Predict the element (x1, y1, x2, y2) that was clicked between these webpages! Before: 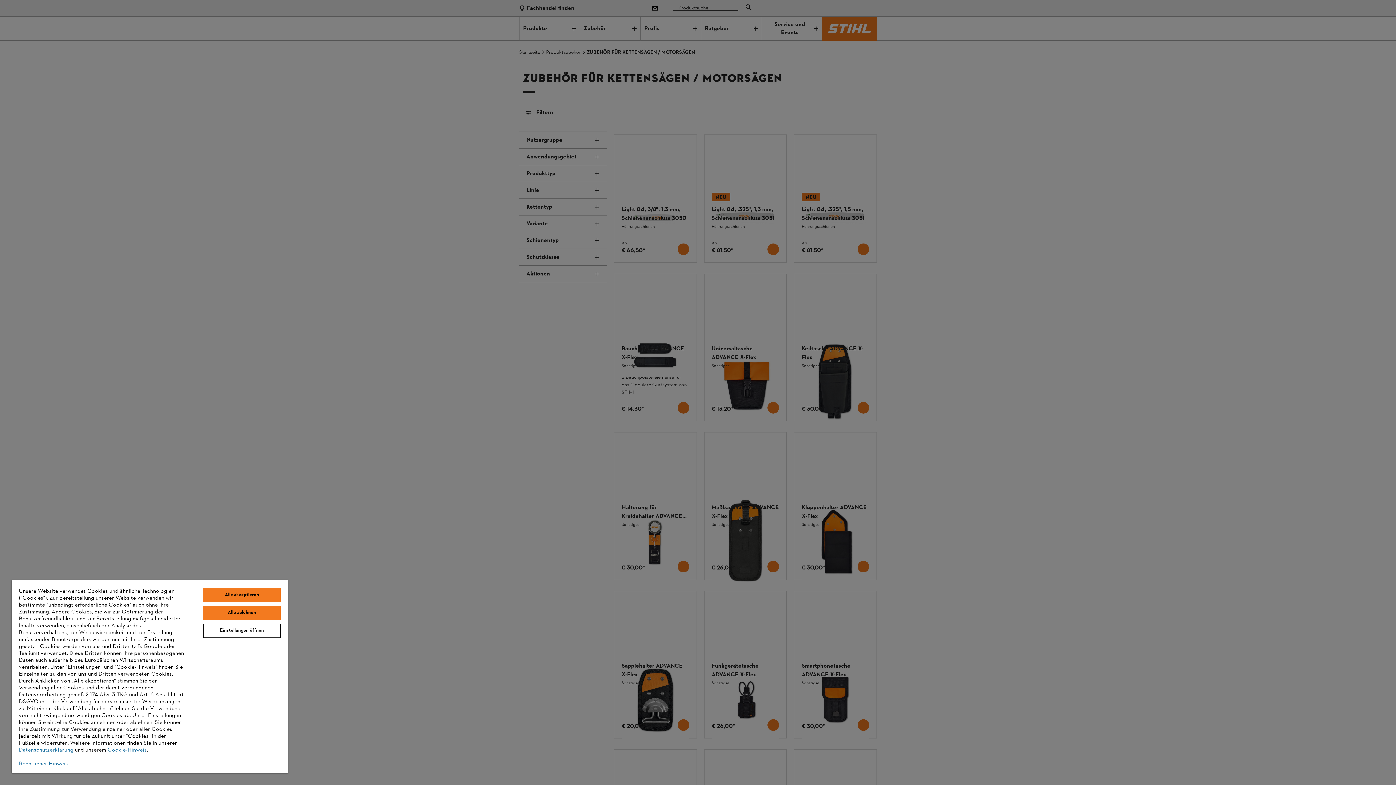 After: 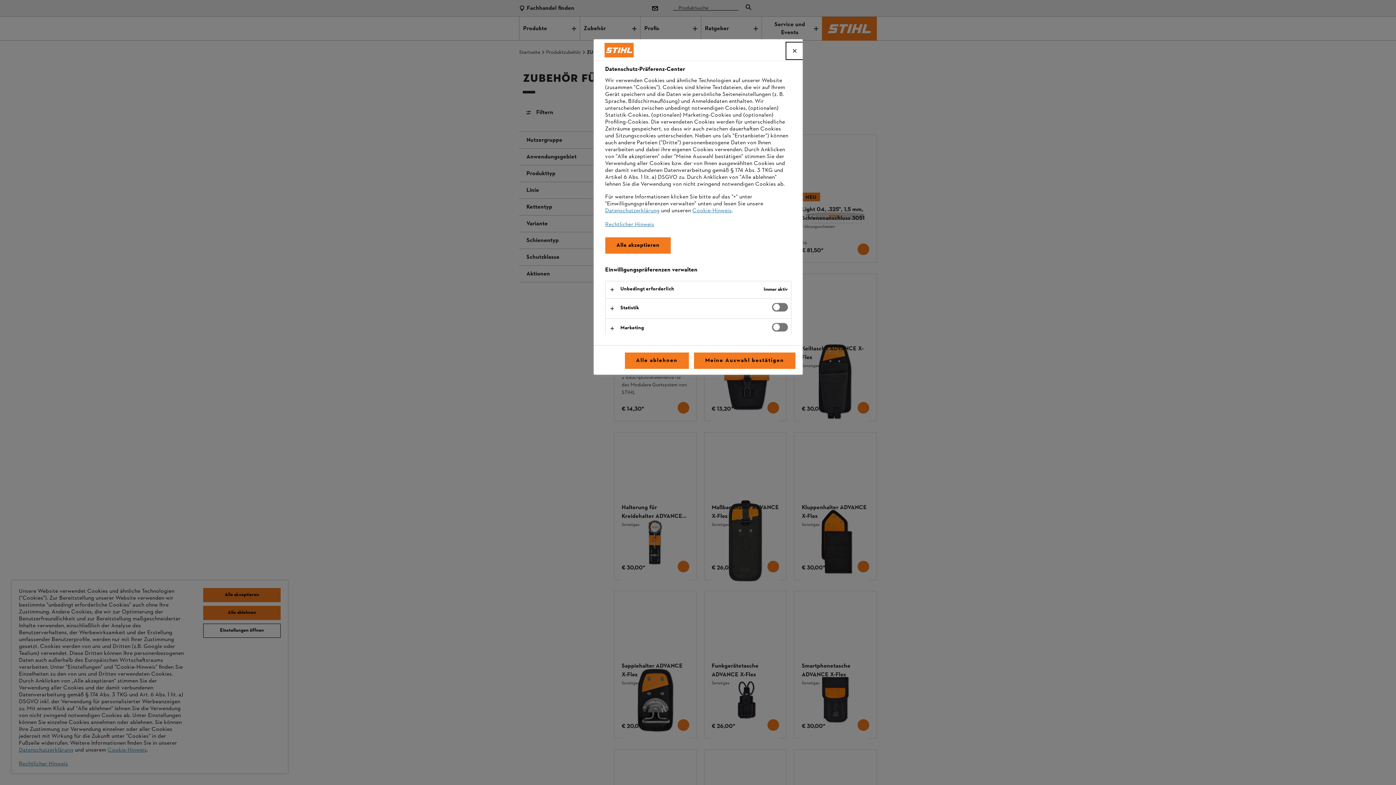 Action: label: Einstellungen öffnen bbox: (203, 624, 280, 638)